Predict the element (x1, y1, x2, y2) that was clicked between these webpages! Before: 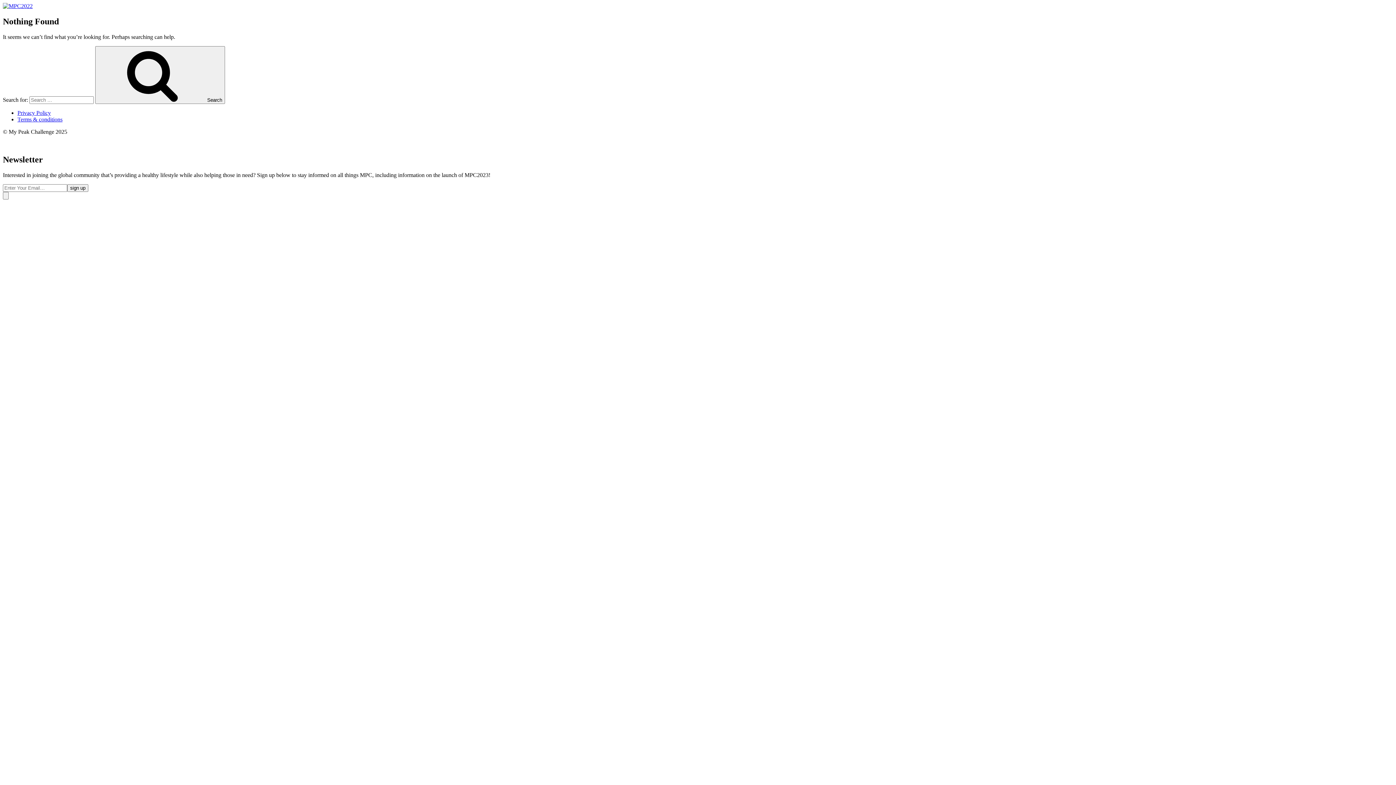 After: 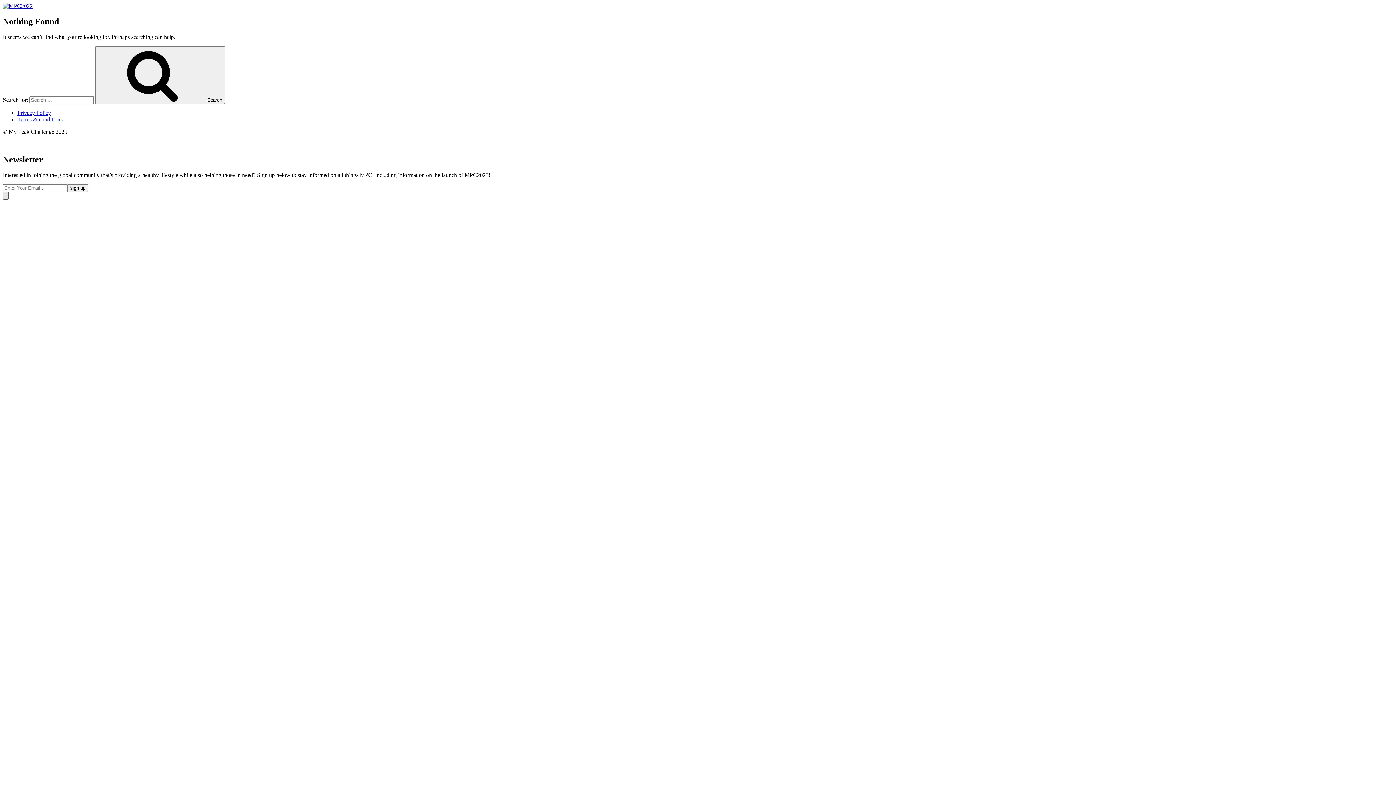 Action: bbox: (2, 191, 8, 199)